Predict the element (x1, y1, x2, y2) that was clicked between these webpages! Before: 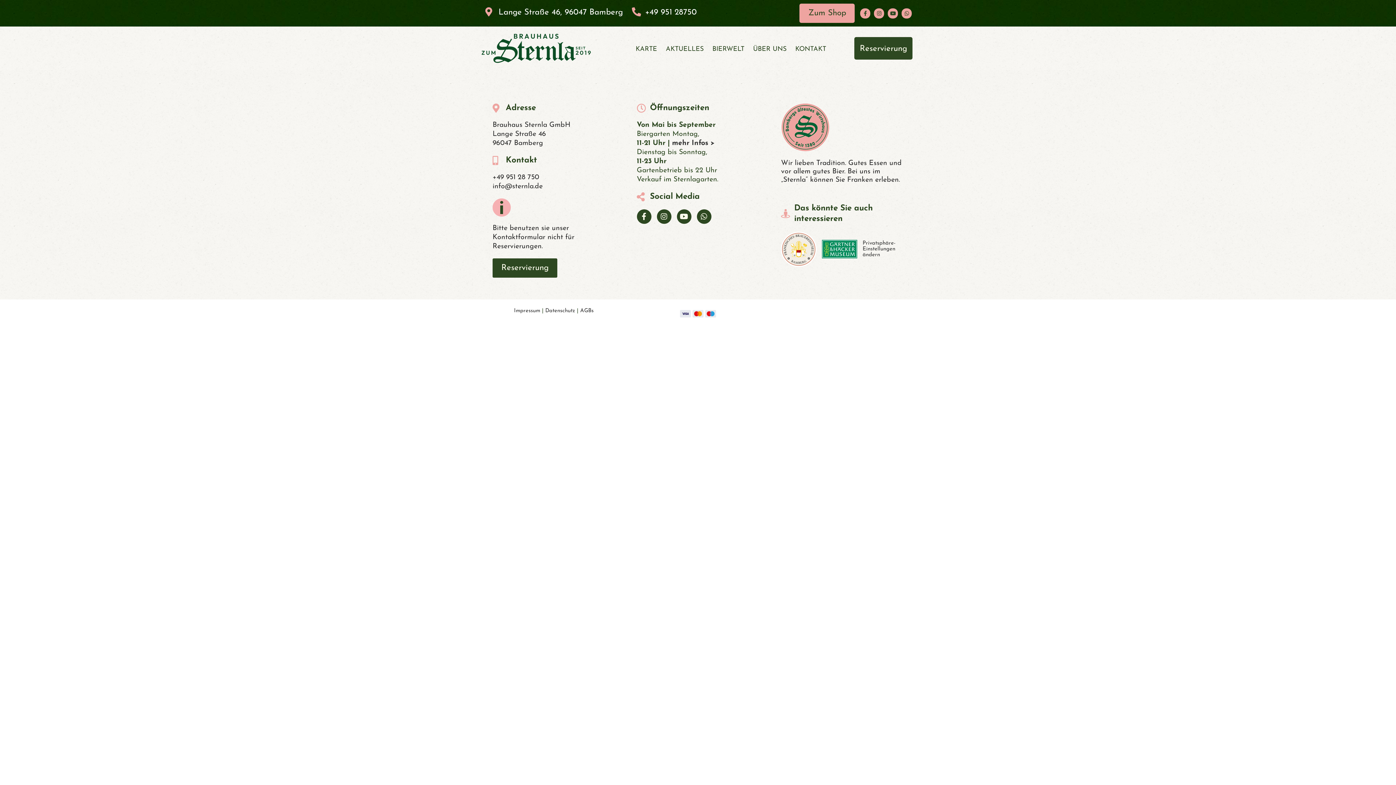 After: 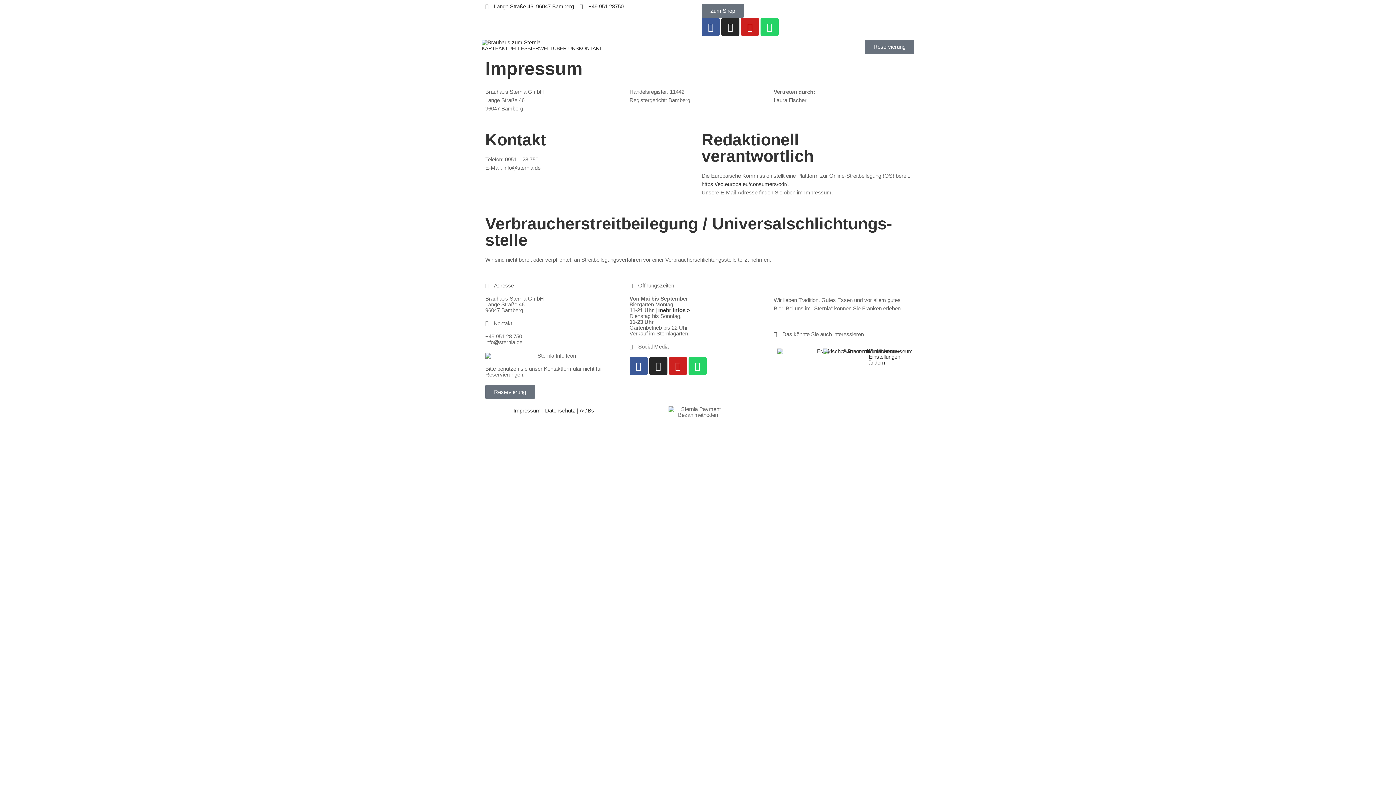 Action: bbox: (514, 307, 540, 315) label: Impressum